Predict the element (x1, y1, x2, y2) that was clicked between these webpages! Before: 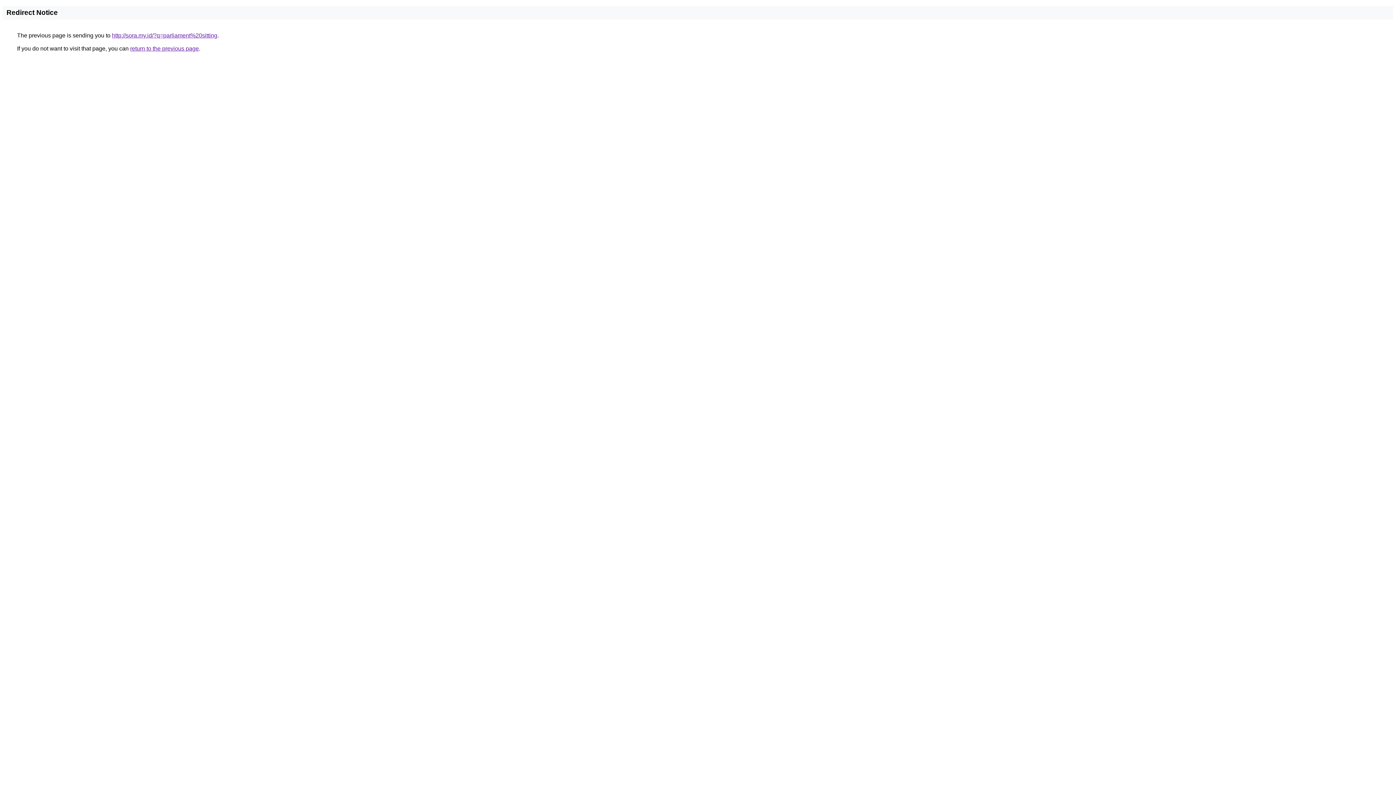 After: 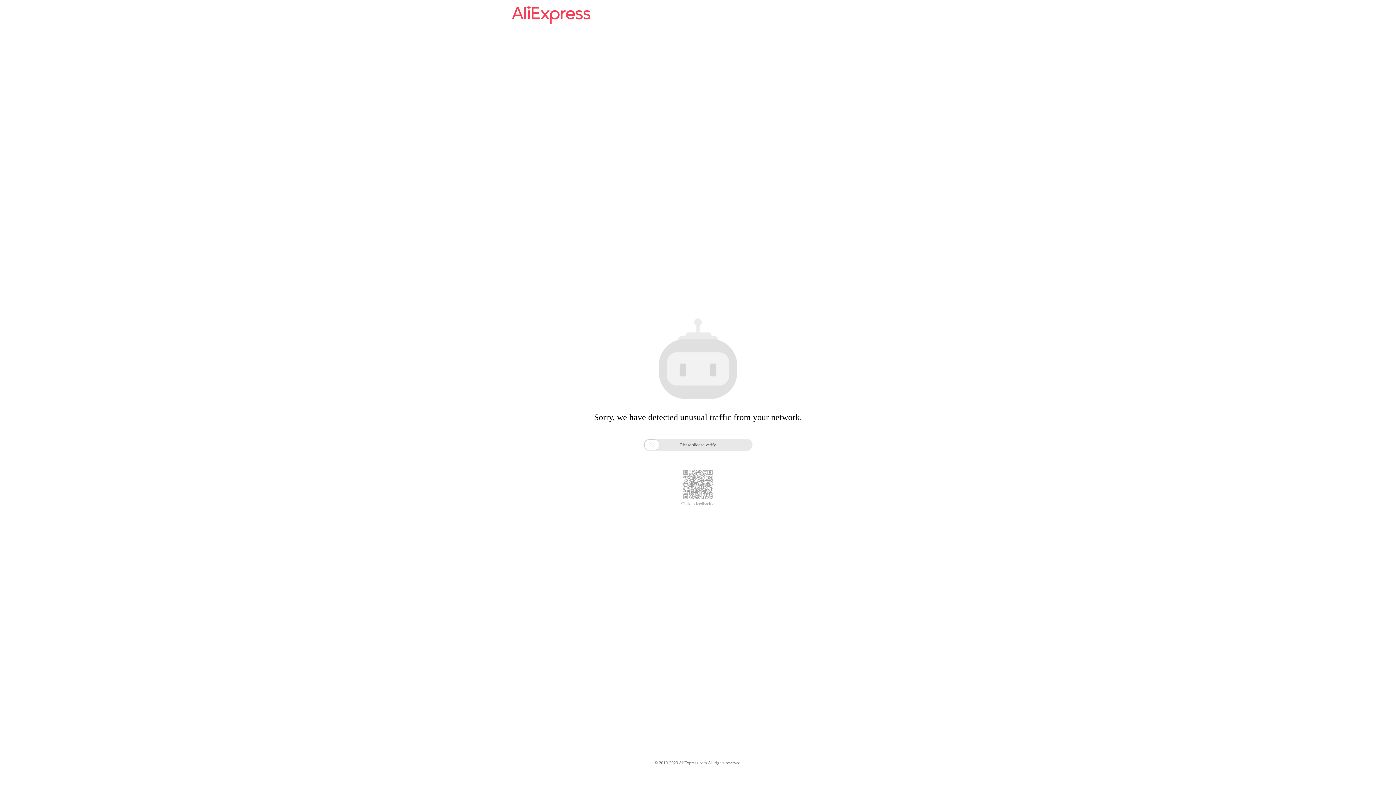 Action: label: http://sora.my.id/?q=parliament%20sitting bbox: (112, 32, 217, 38)